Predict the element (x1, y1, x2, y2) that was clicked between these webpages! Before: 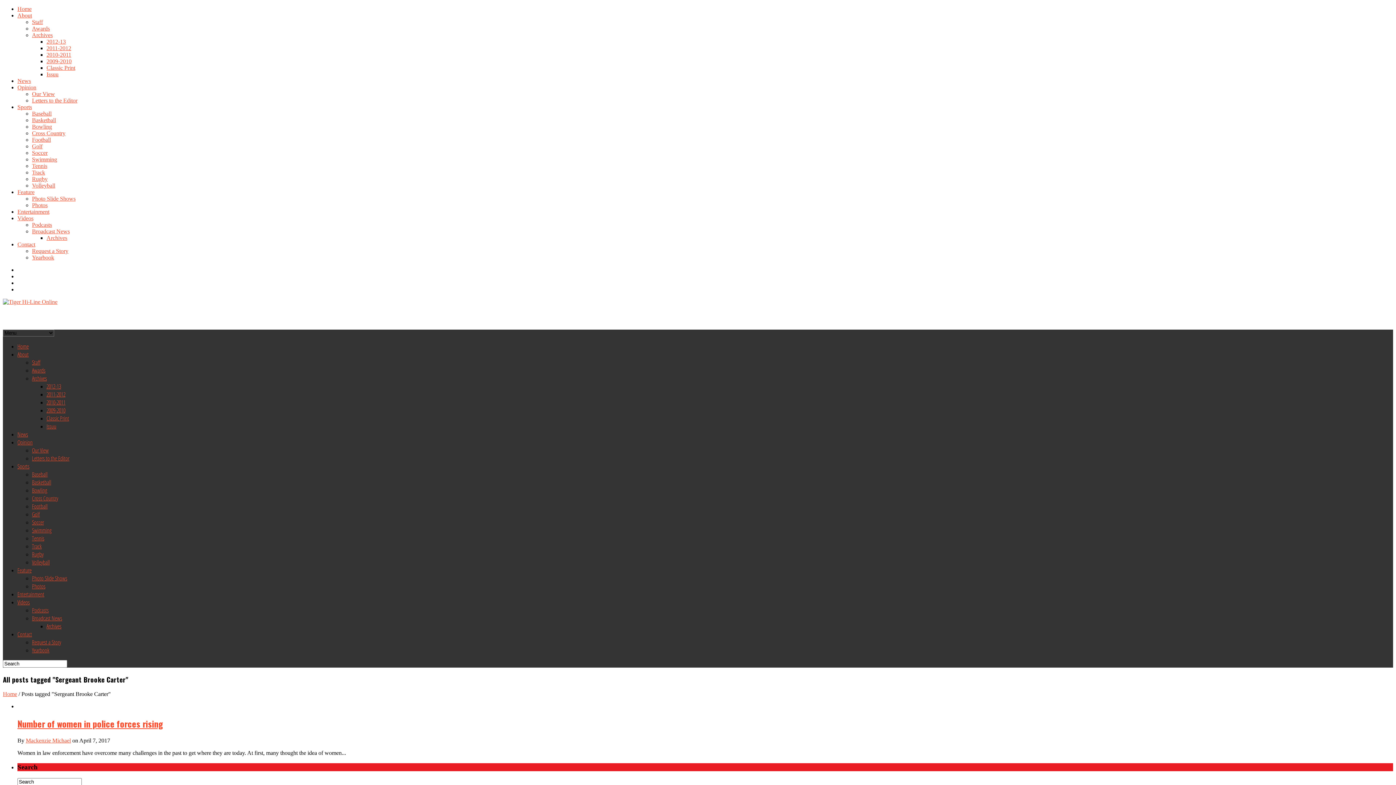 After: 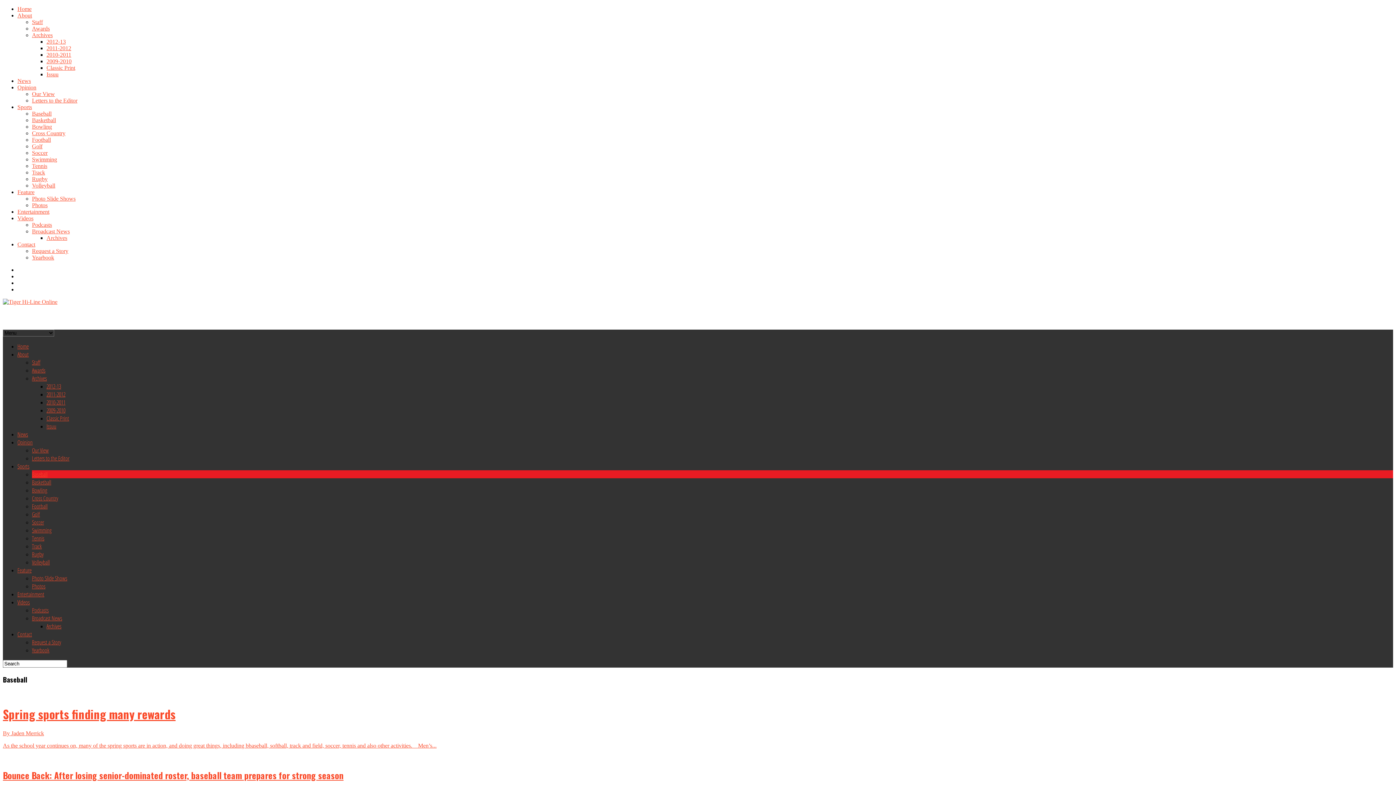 Action: bbox: (32, 110, 51, 116) label: Baseball